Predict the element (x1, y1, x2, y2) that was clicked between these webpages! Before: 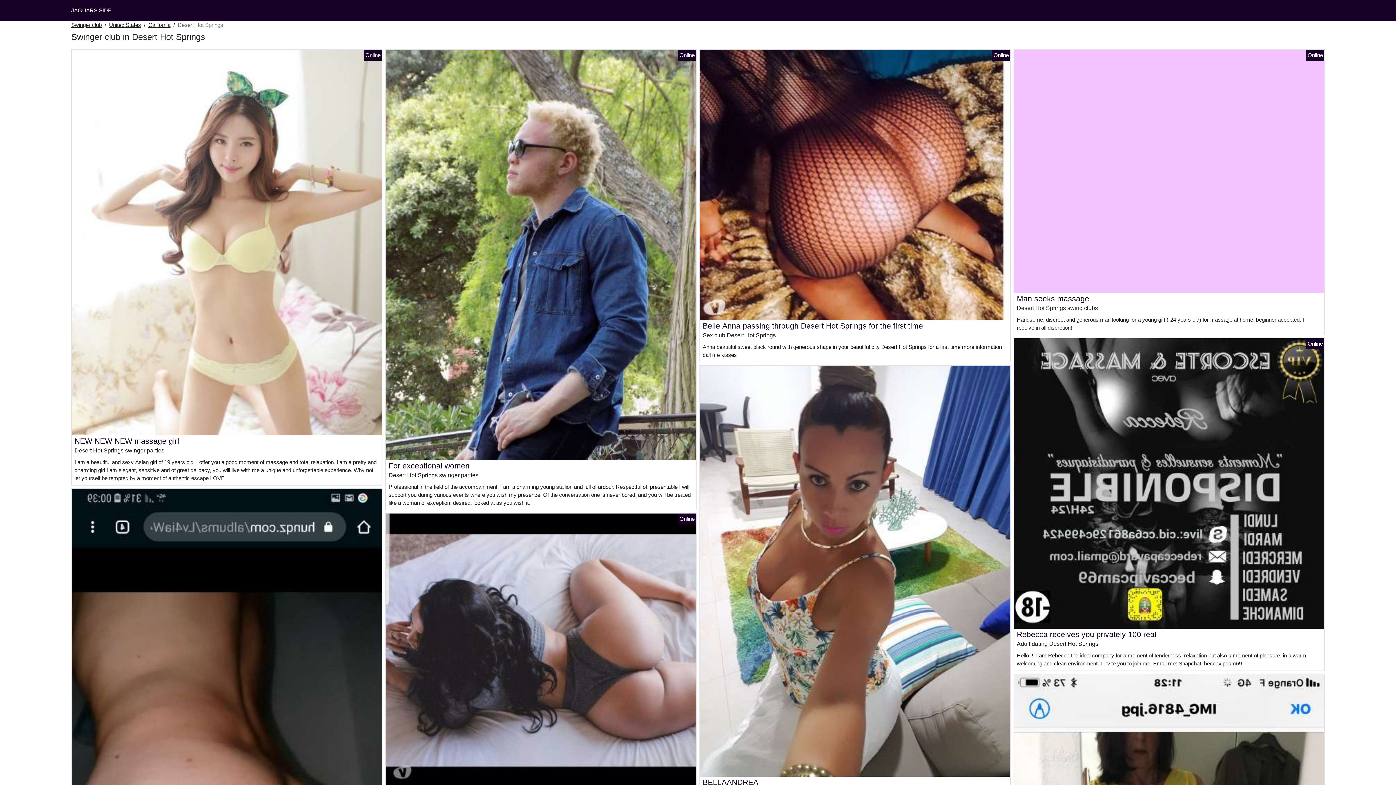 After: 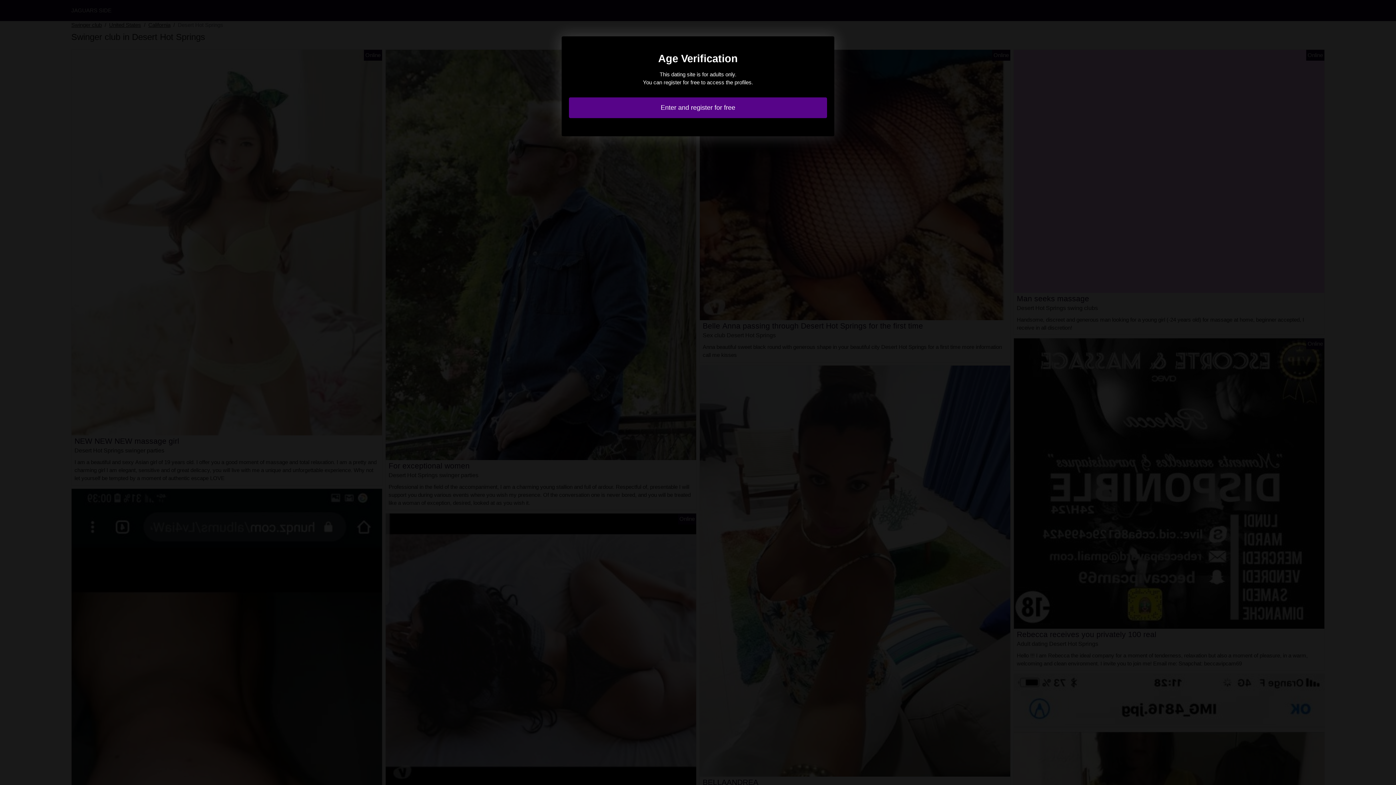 Action: bbox: (700, 181, 1010, 187)